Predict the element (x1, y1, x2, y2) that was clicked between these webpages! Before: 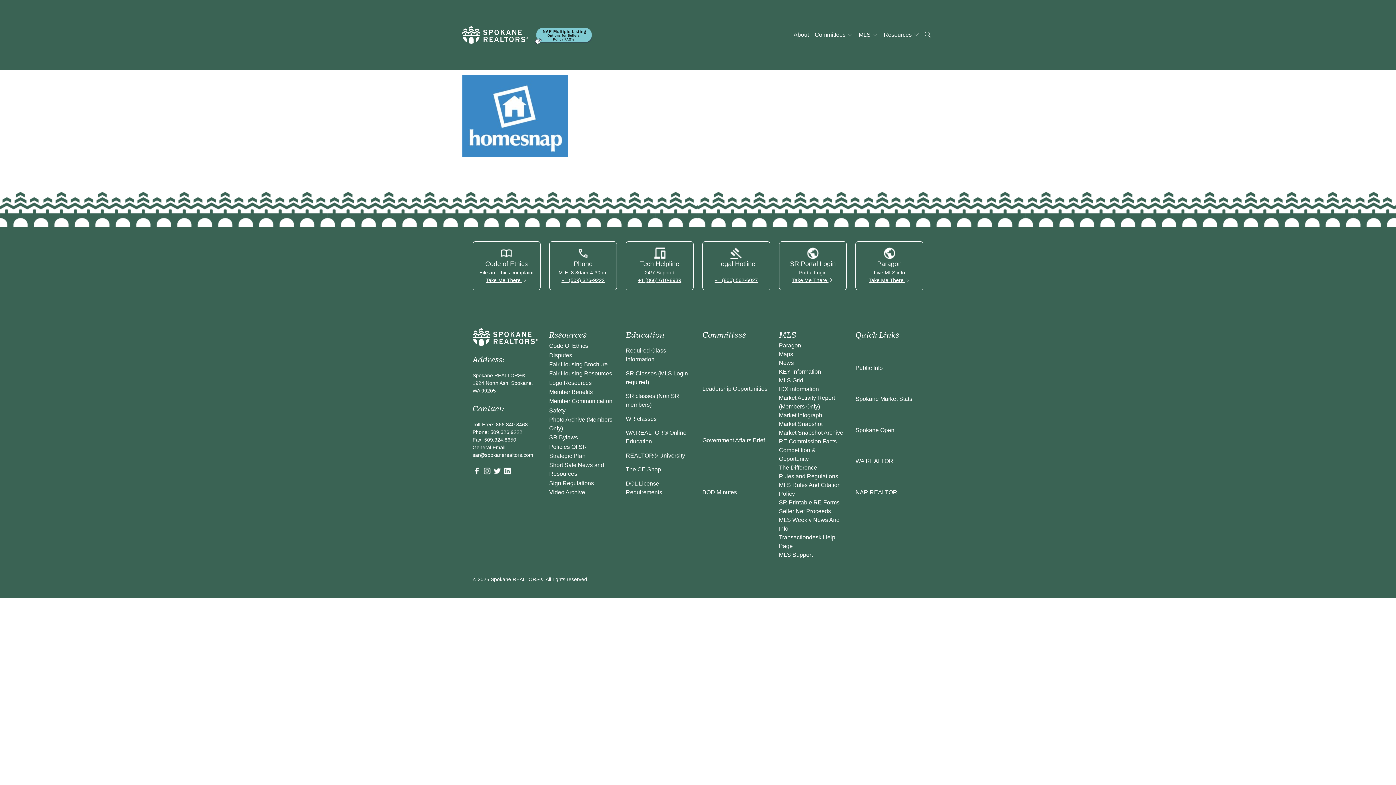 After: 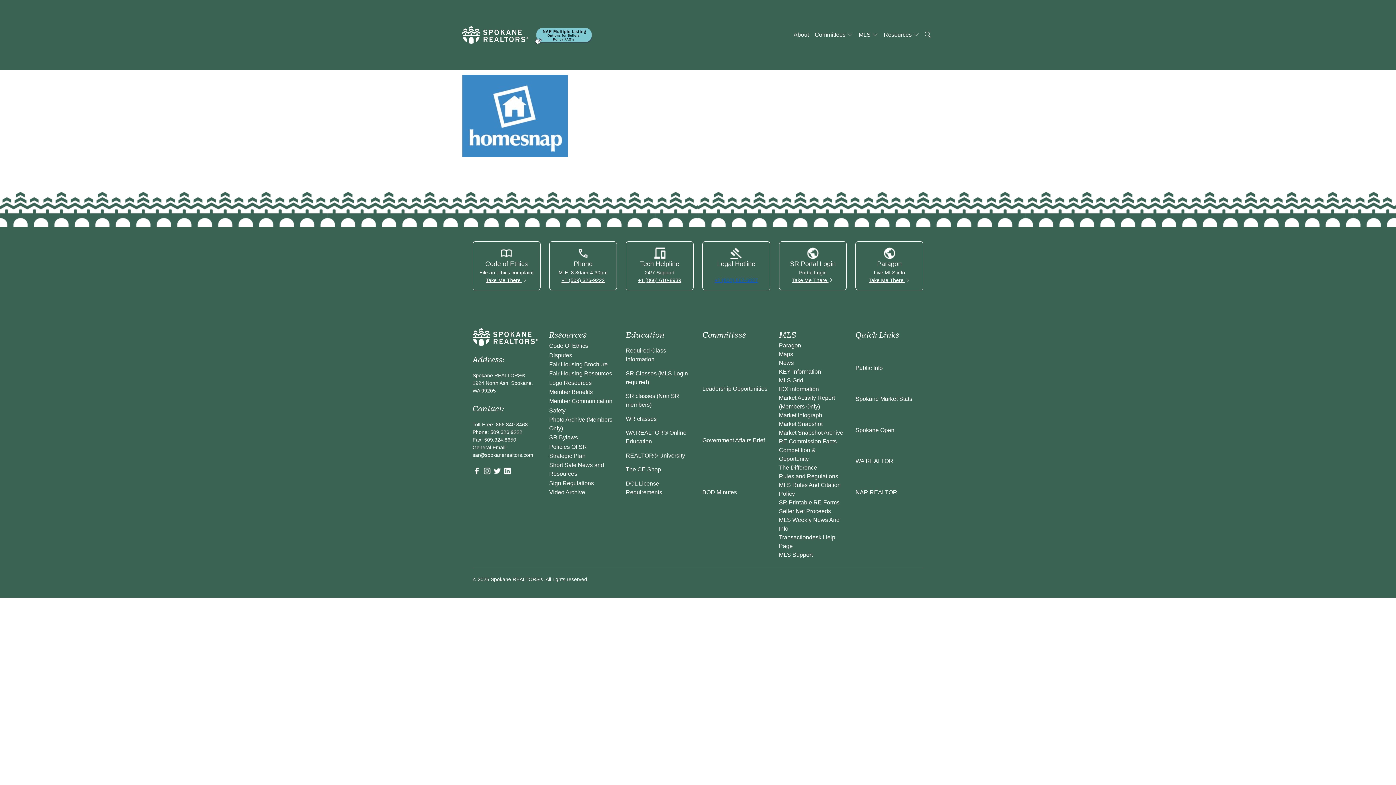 Action: bbox: (714, 276, 758, 284) label: +1 (800) 562-6027